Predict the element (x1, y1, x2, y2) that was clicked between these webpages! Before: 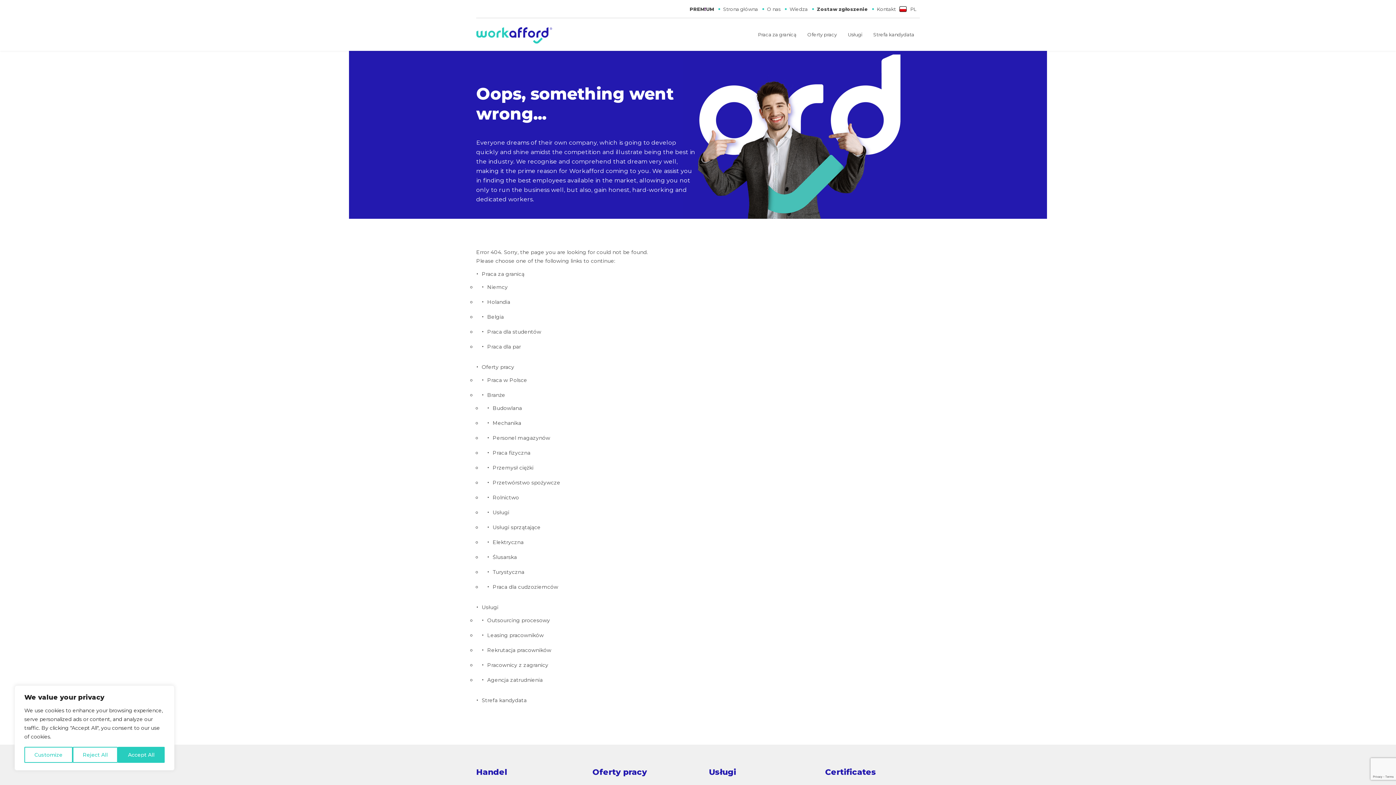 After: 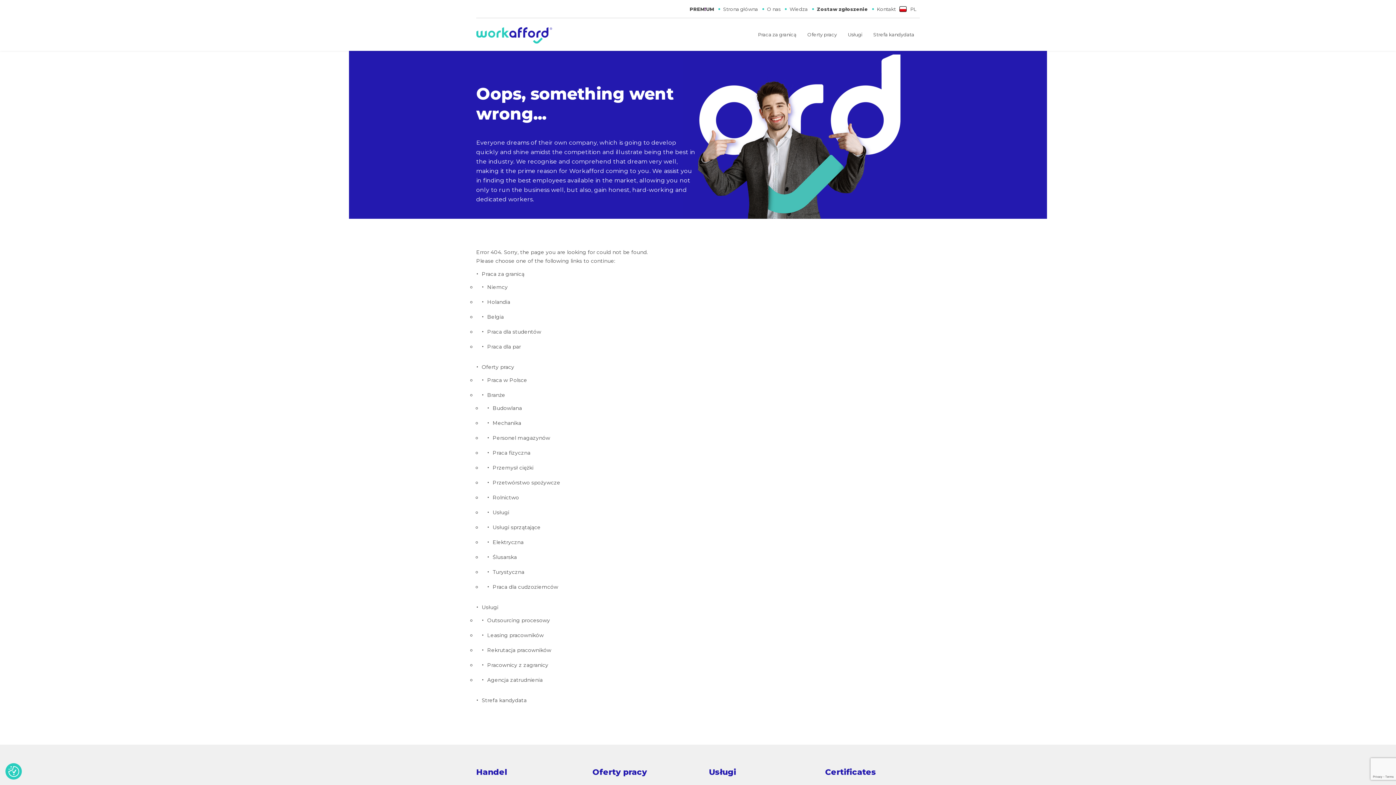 Action: bbox: (72, 747, 117, 763) label: Reject All